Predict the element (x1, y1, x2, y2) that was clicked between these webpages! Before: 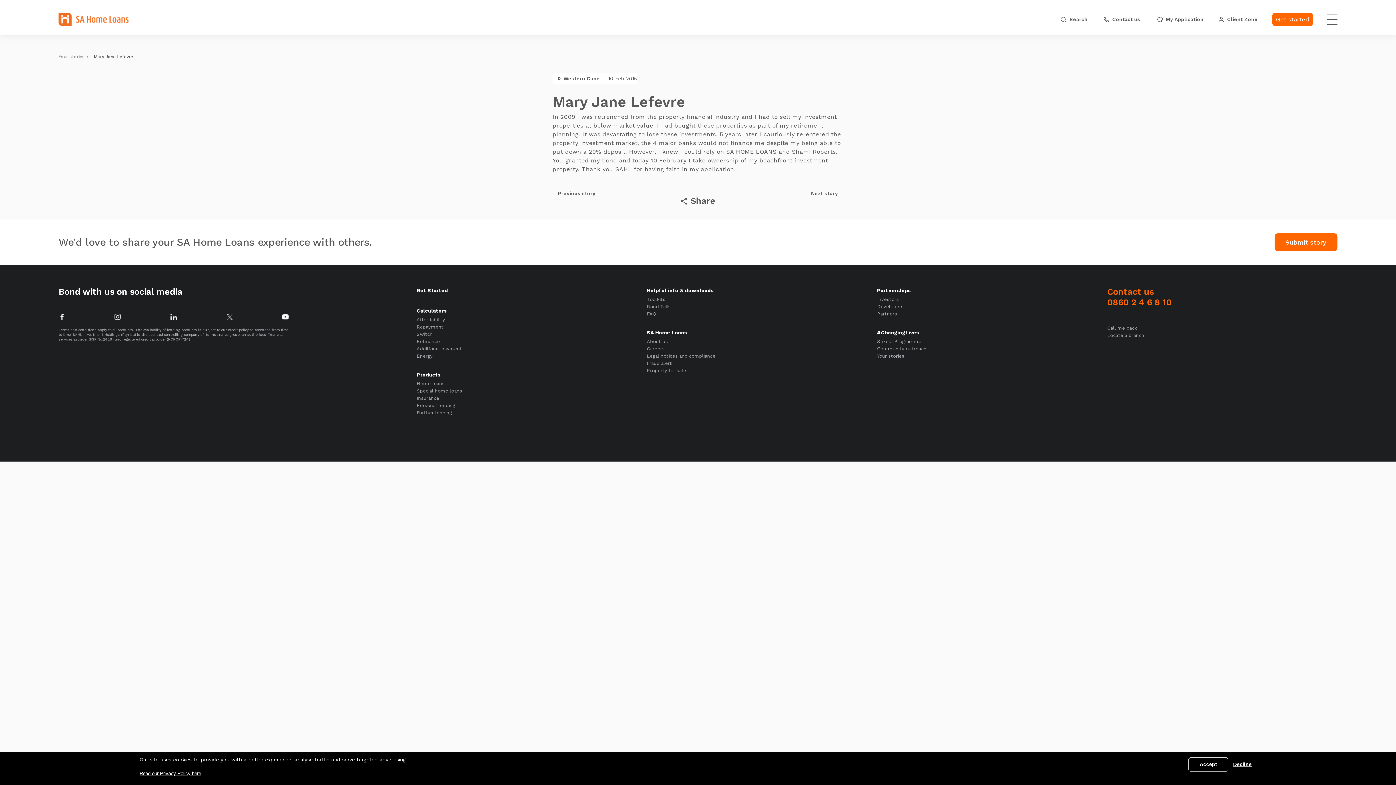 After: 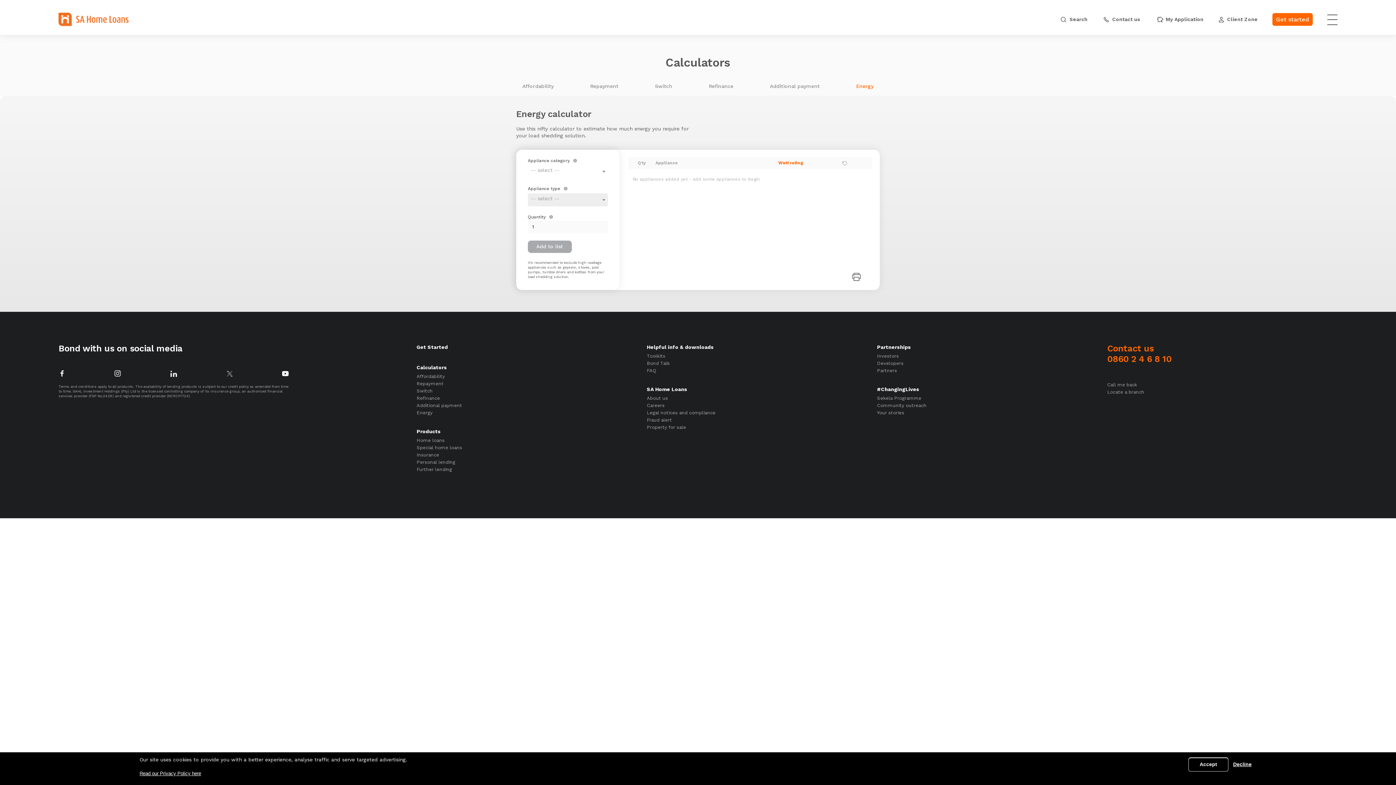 Action: bbox: (416, 352, 432, 359) label: Energy